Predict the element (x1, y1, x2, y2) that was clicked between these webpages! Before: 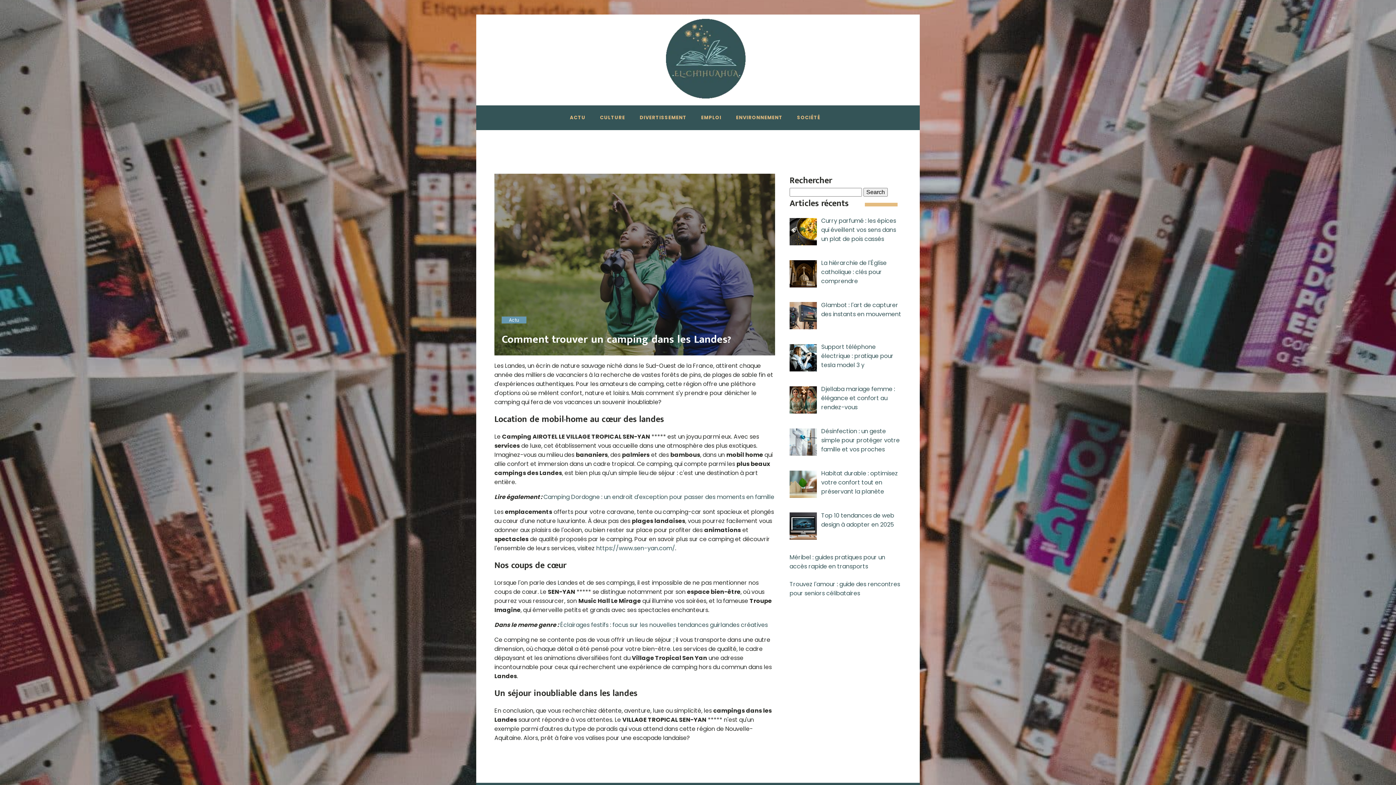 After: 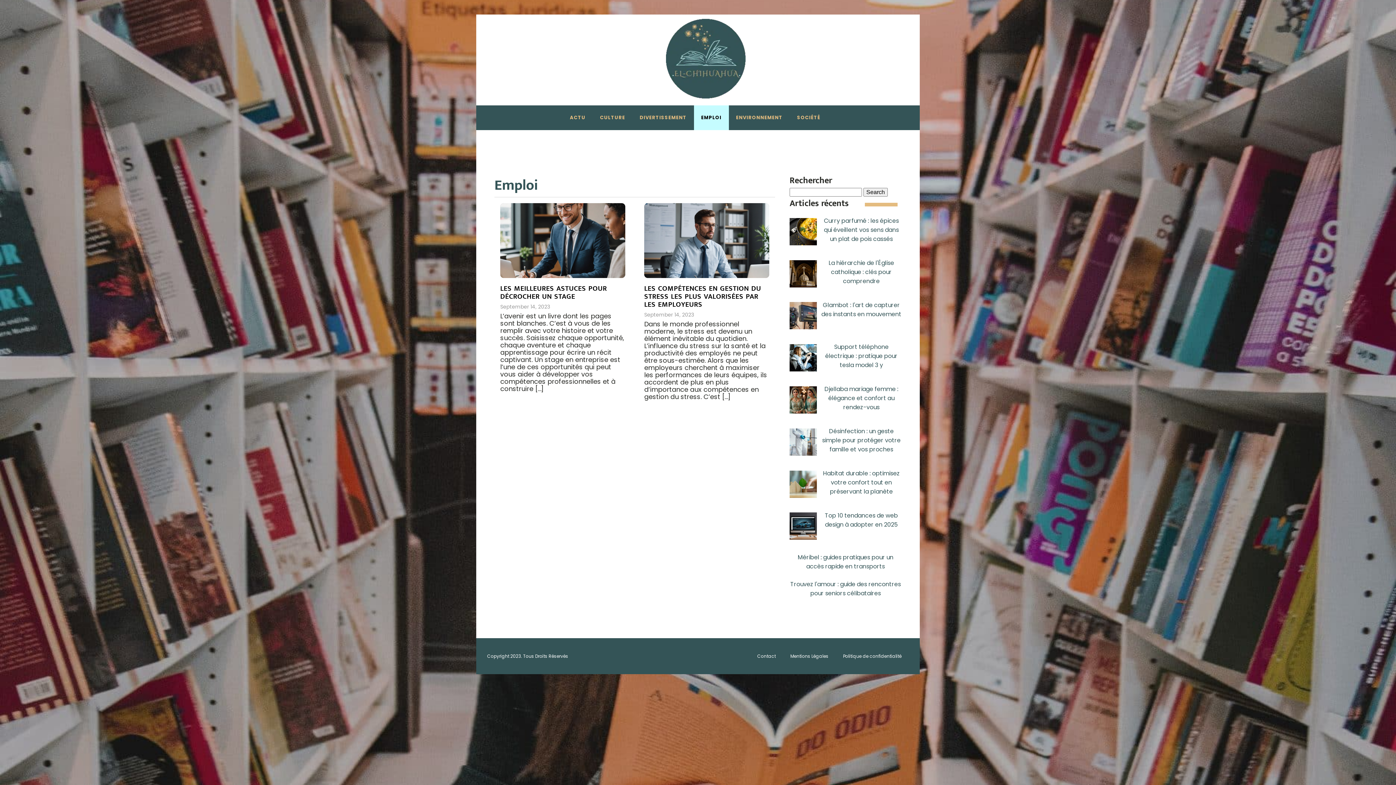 Action: bbox: (694, 105, 728, 130) label: EMPLOI